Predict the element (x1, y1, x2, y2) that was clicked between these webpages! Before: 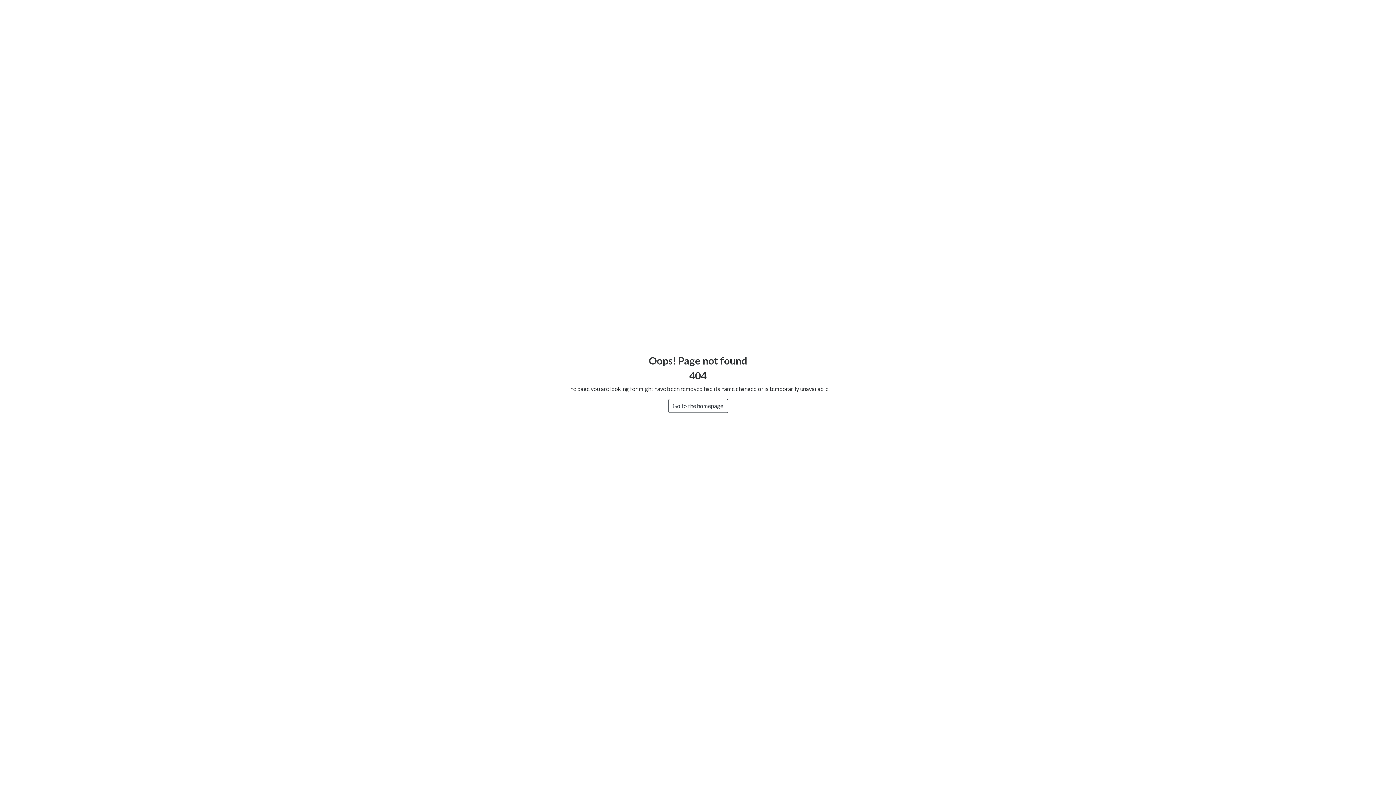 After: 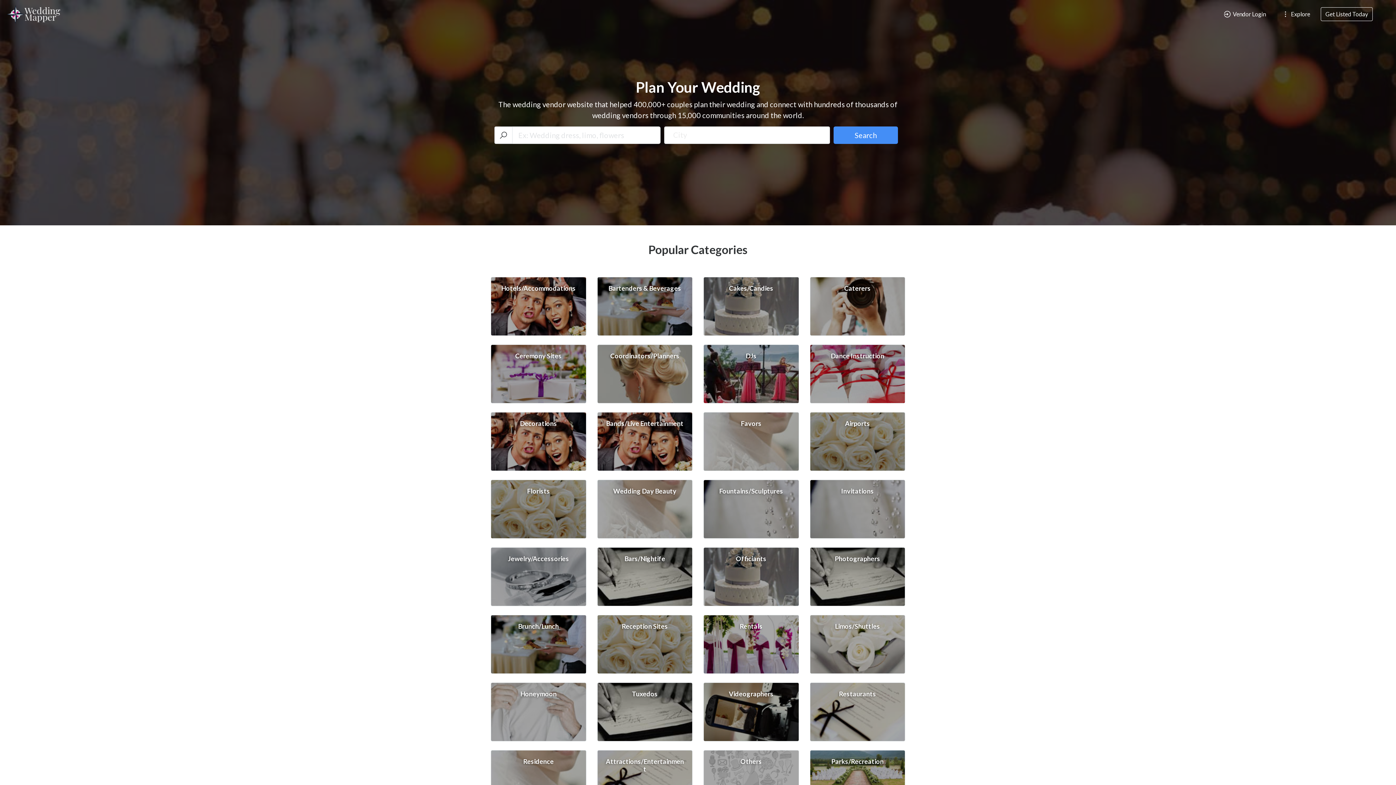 Action: label: Go to the homepage bbox: (668, 399, 728, 413)